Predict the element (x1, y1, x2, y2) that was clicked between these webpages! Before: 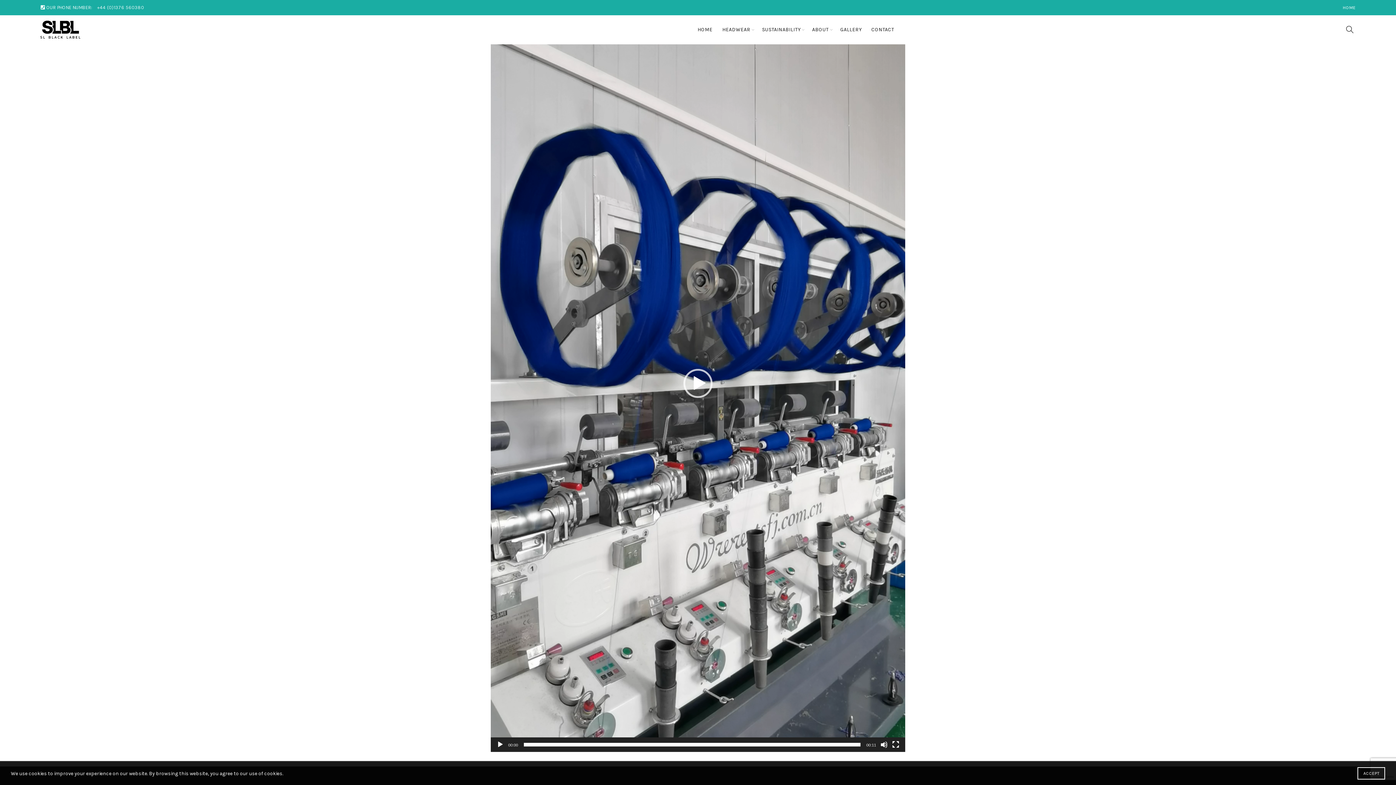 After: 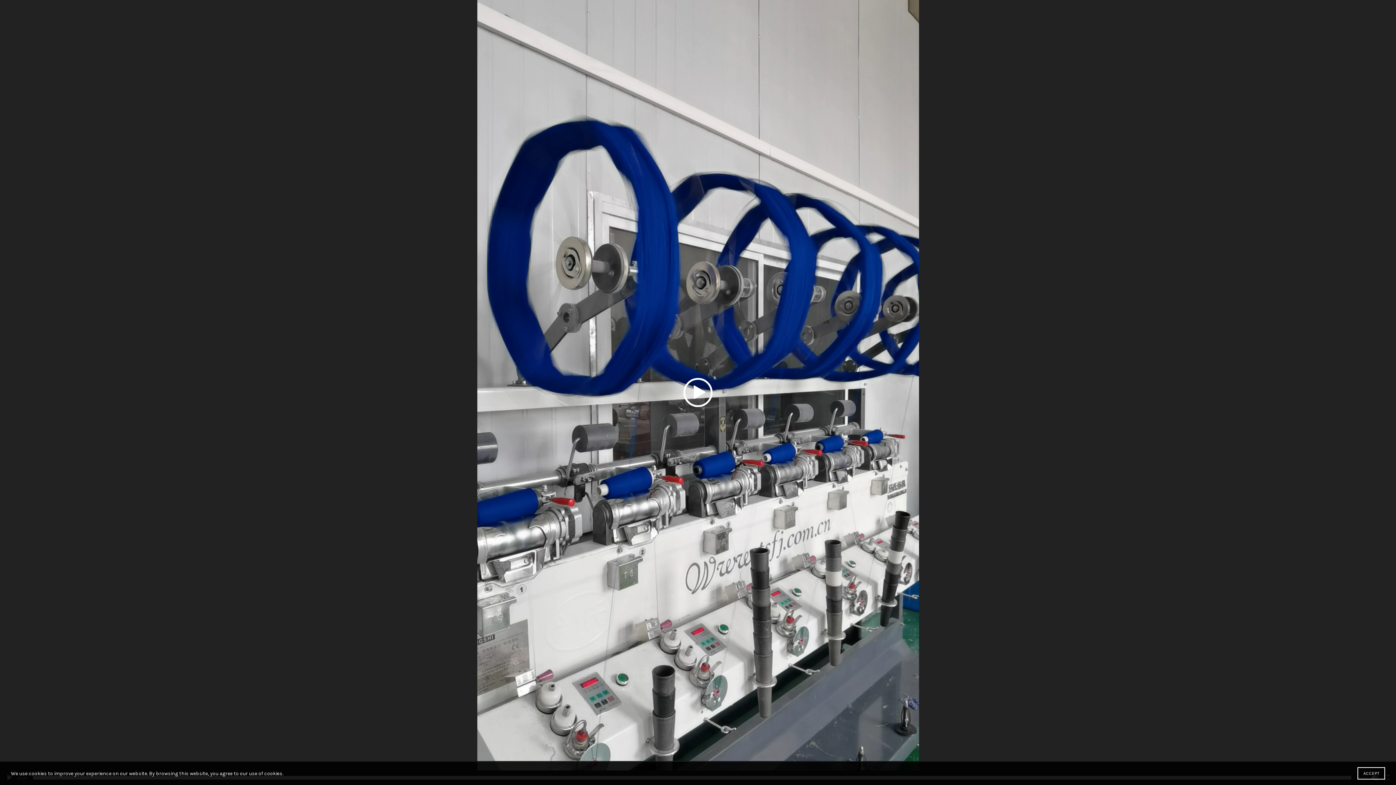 Action: label: Fullscreen bbox: (892, 741, 899, 748)